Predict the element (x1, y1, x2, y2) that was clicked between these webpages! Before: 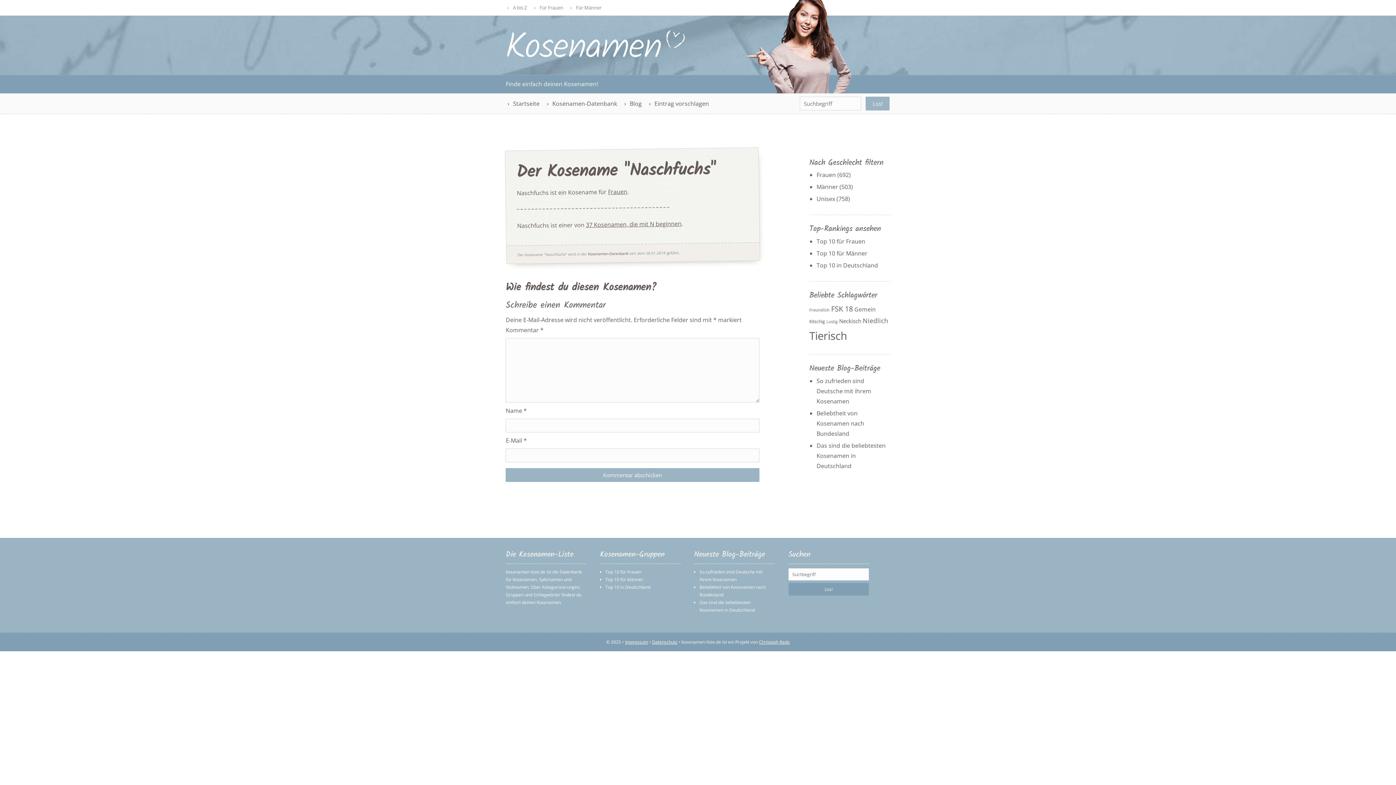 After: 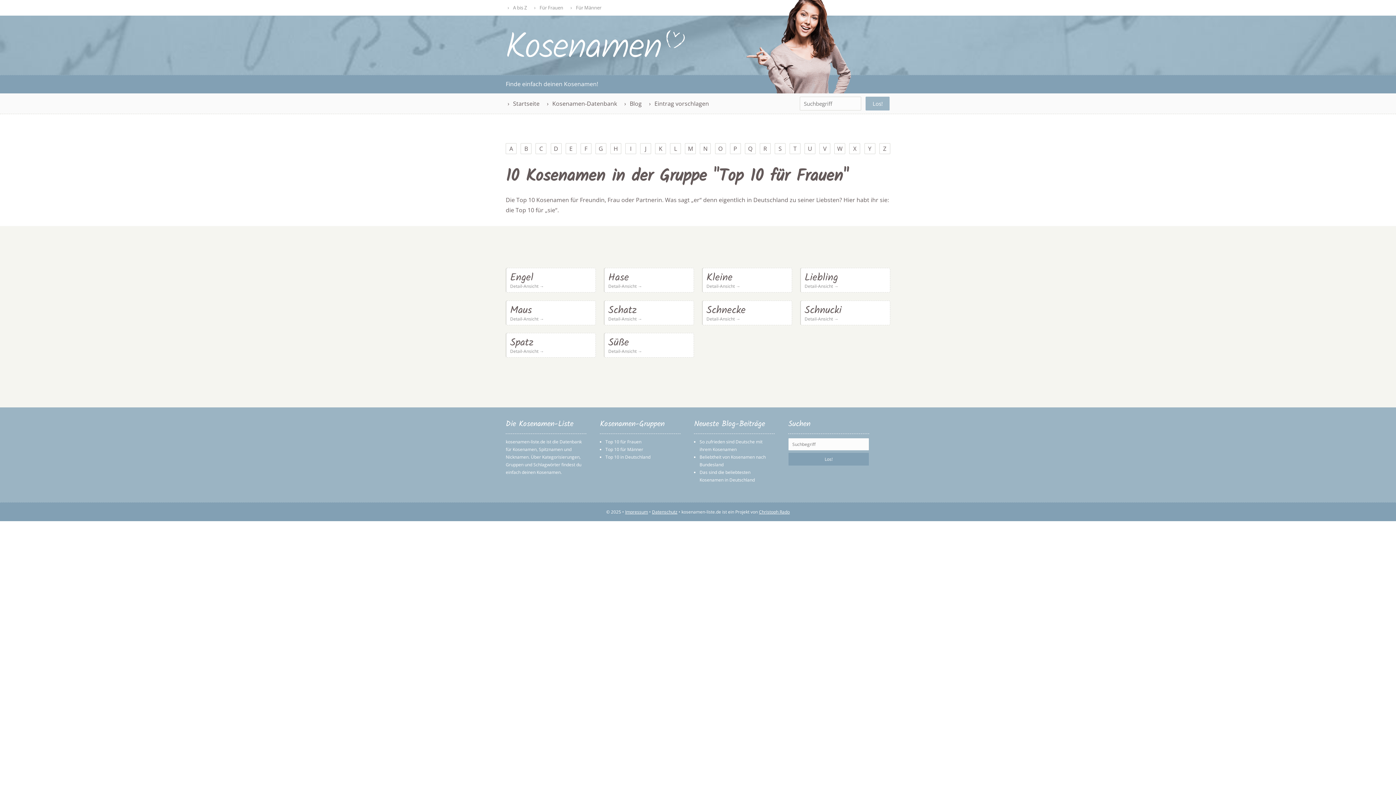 Action: bbox: (816, 237, 865, 245) label: Top 10 für Frauen